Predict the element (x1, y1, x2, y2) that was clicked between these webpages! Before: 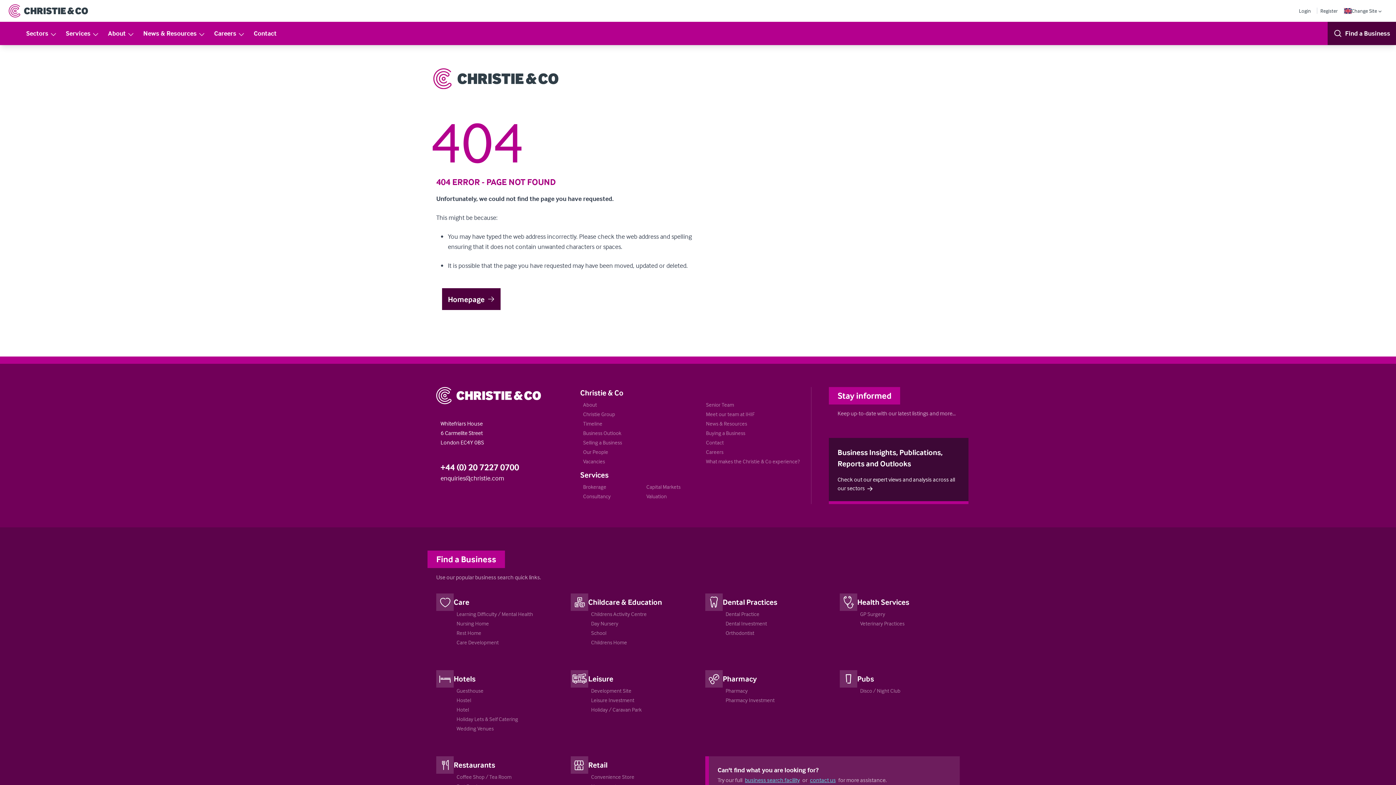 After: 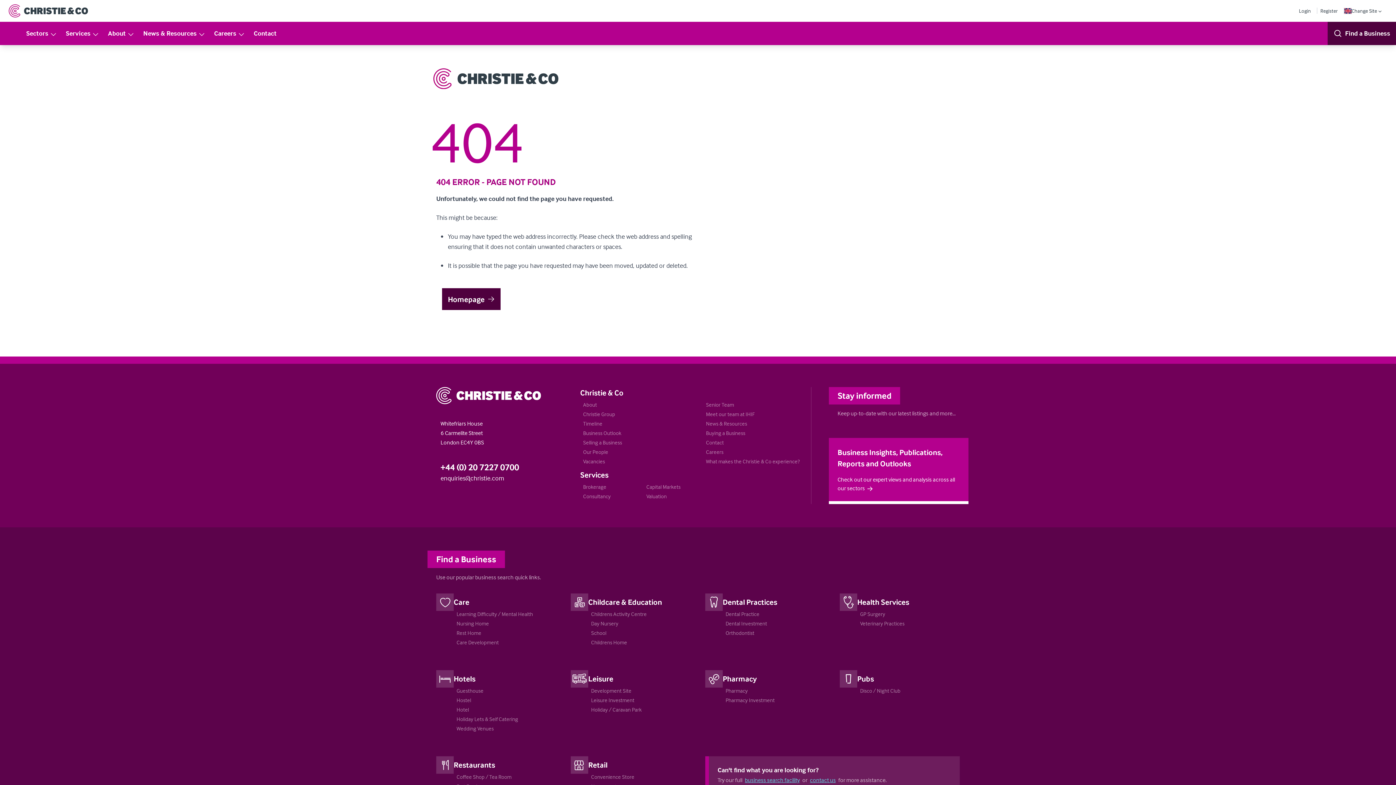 Action: label: Business Insights, Publications, Reports and Outlooks
Check out our expert views and analysis across all our sectors bbox: (829, 438, 968, 504)